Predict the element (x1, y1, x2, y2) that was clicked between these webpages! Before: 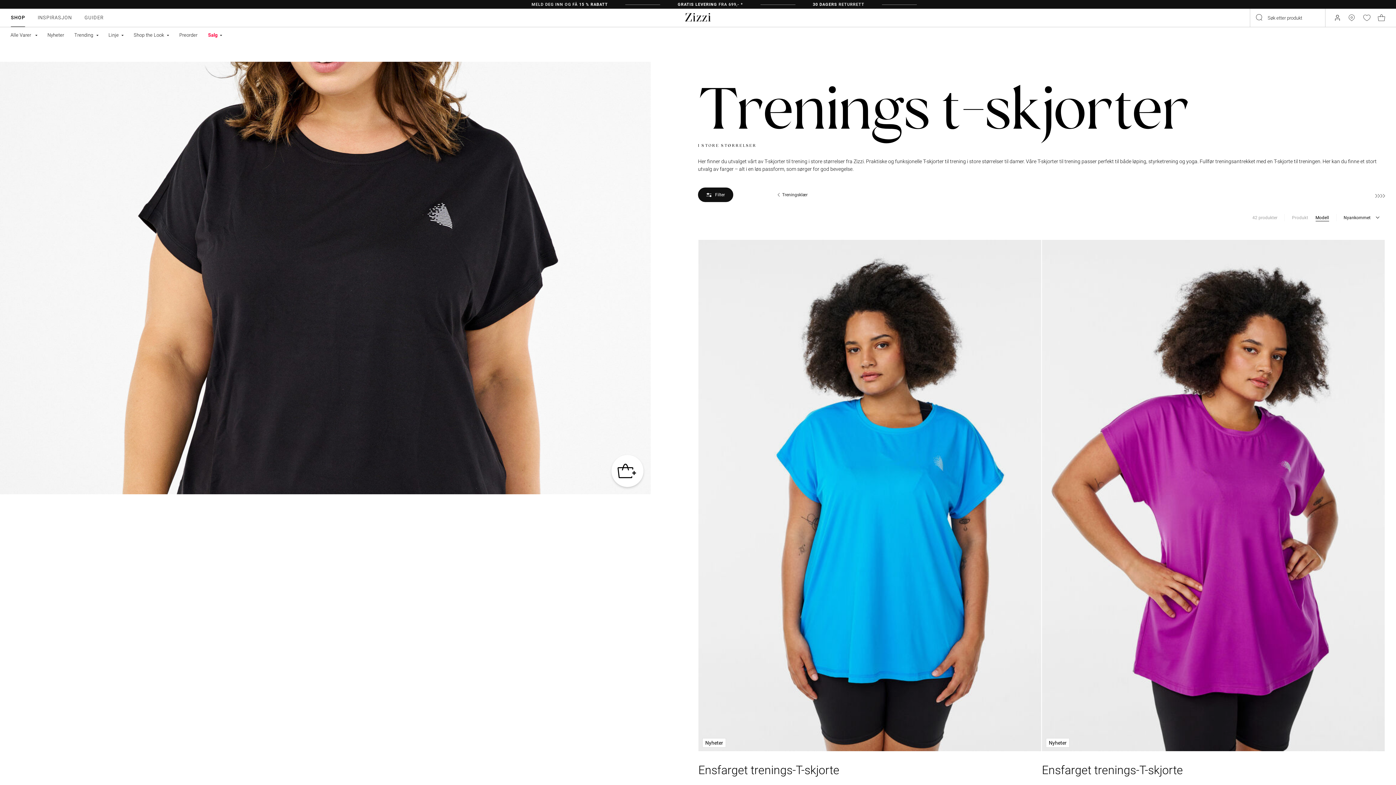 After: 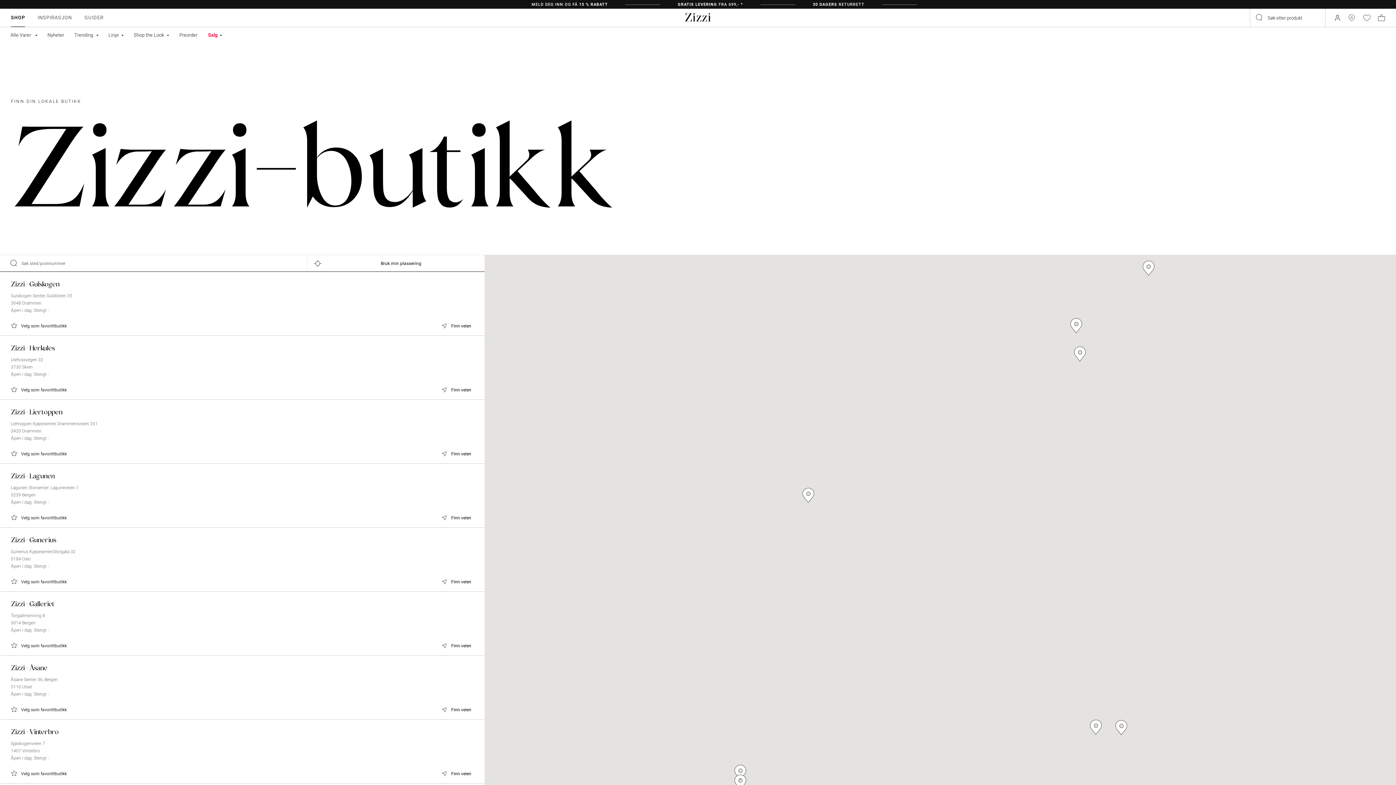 Action: bbox: (1345, 10, 1359, 25)